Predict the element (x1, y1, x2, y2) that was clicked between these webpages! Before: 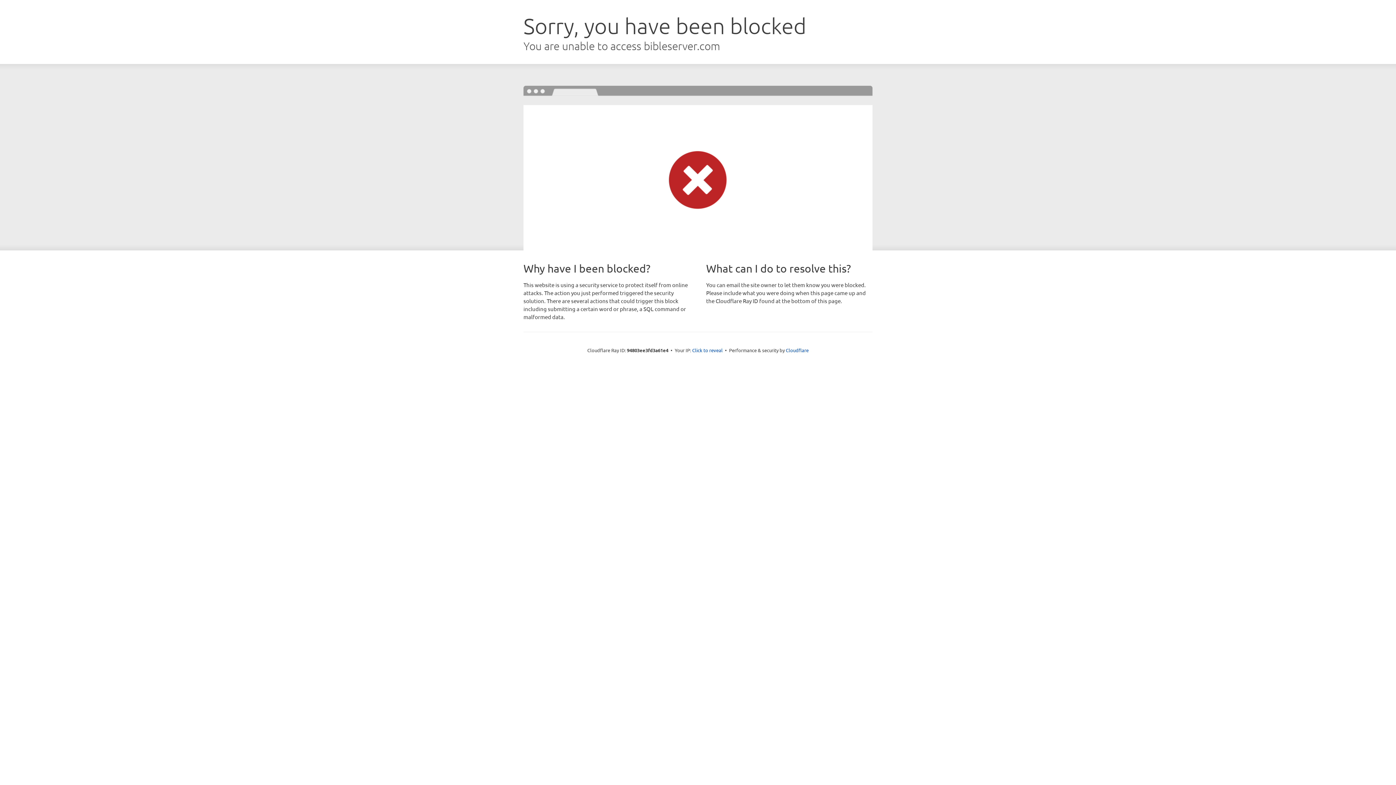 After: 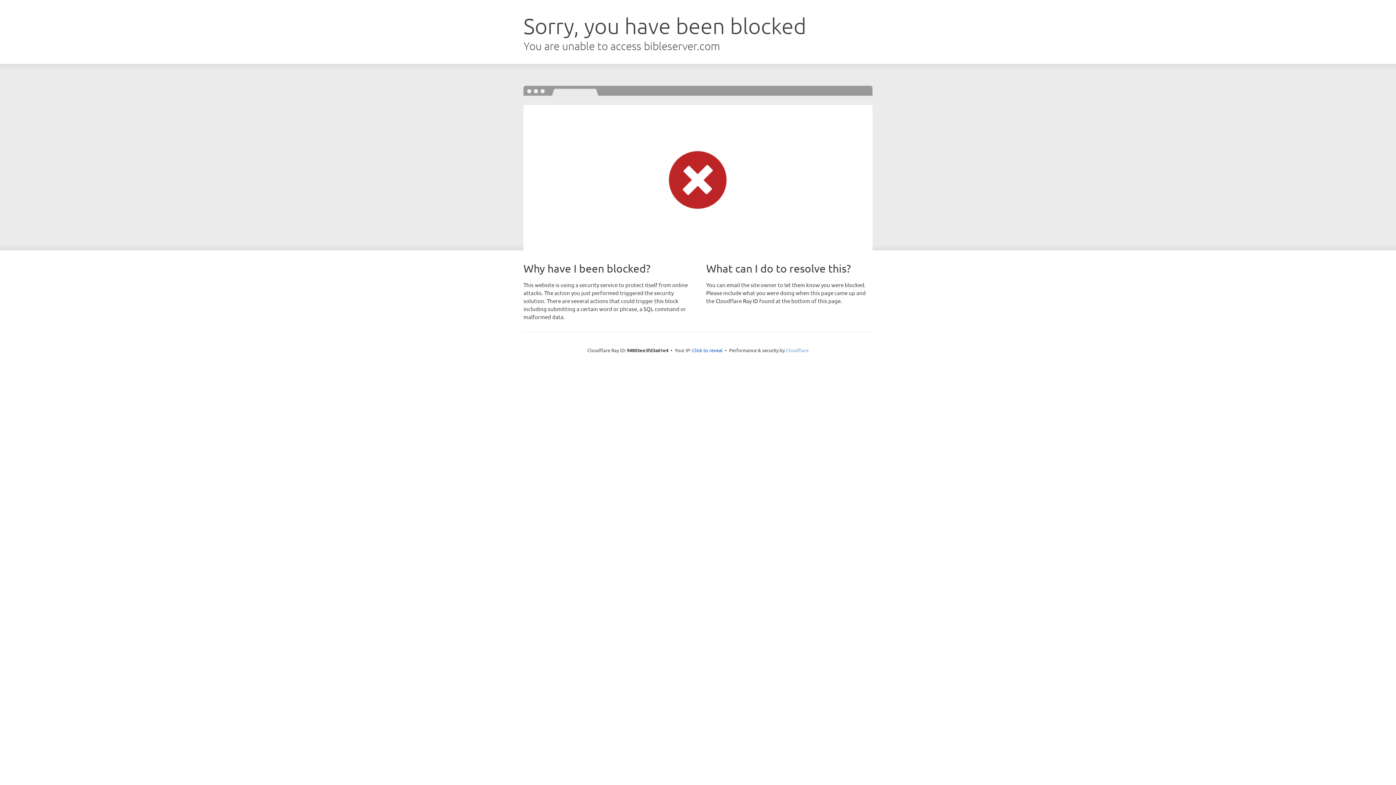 Action: bbox: (786, 347, 808, 353) label: Cloudflare